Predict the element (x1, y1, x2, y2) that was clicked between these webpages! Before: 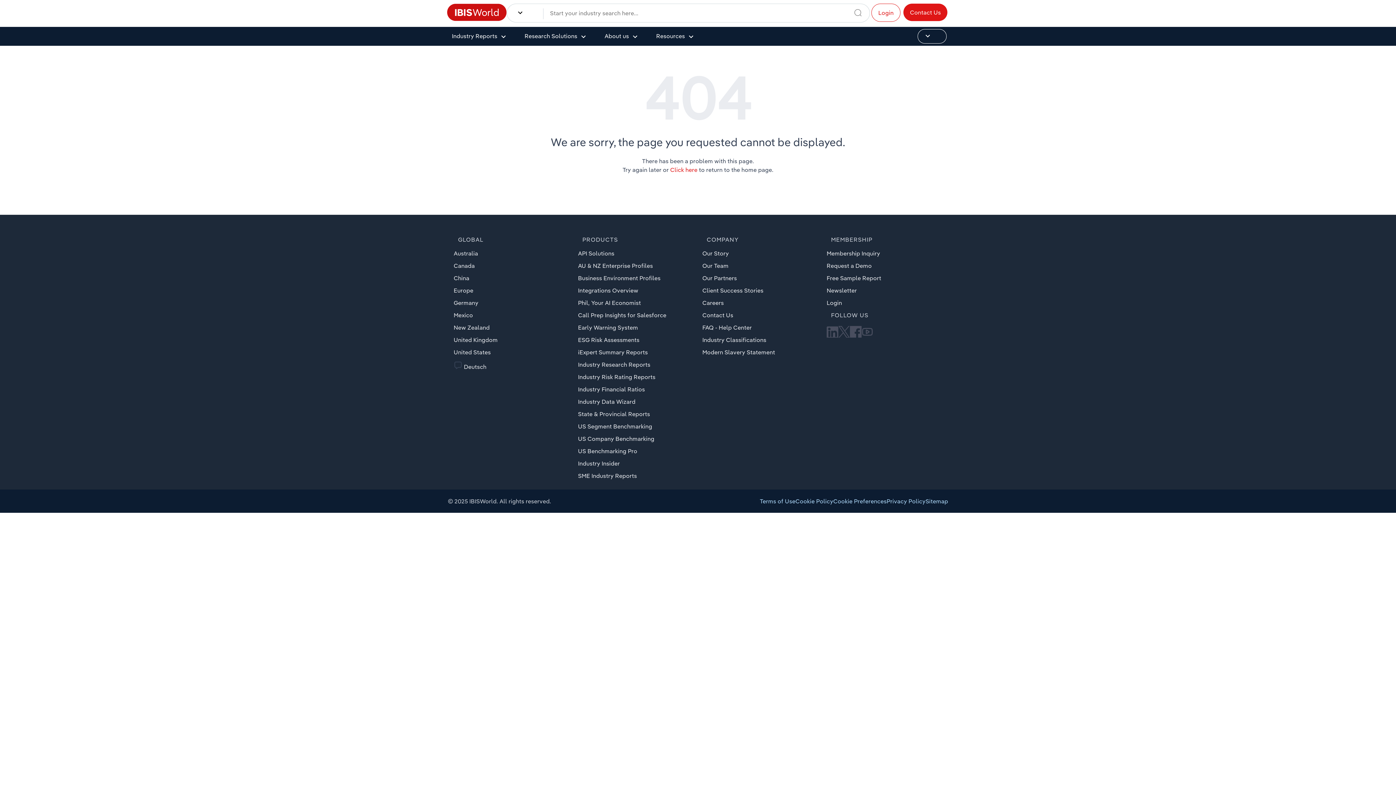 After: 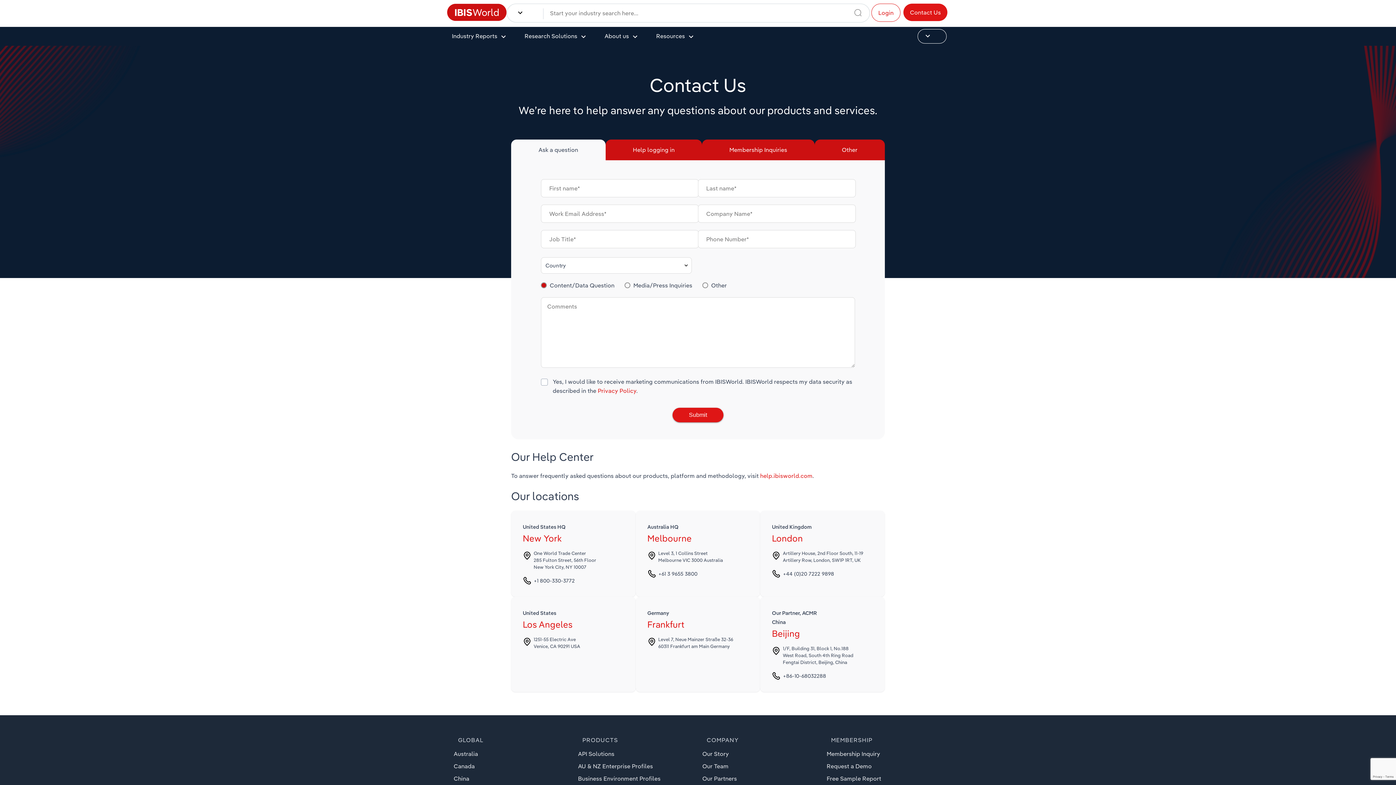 Action: label: Contact Us bbox: (702, 310, 733, 319)